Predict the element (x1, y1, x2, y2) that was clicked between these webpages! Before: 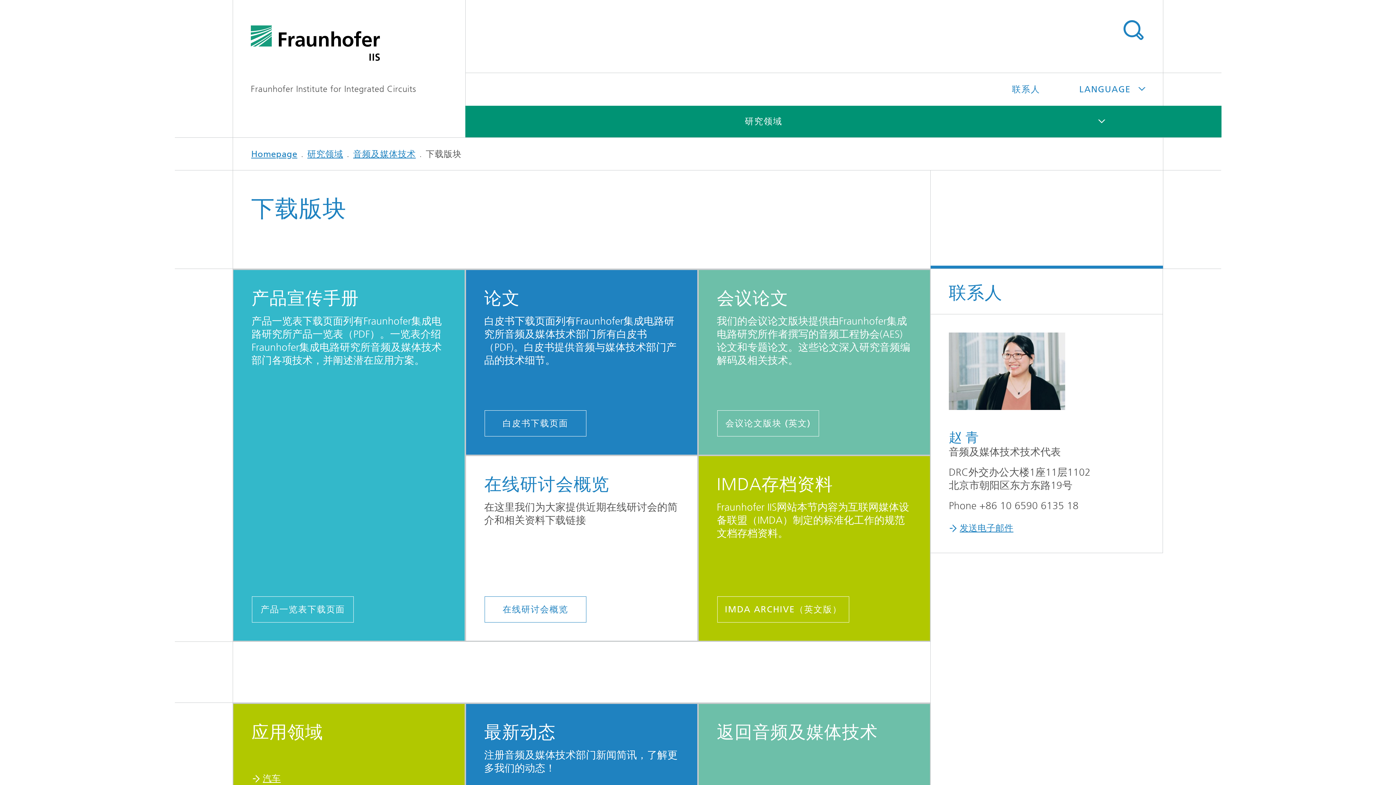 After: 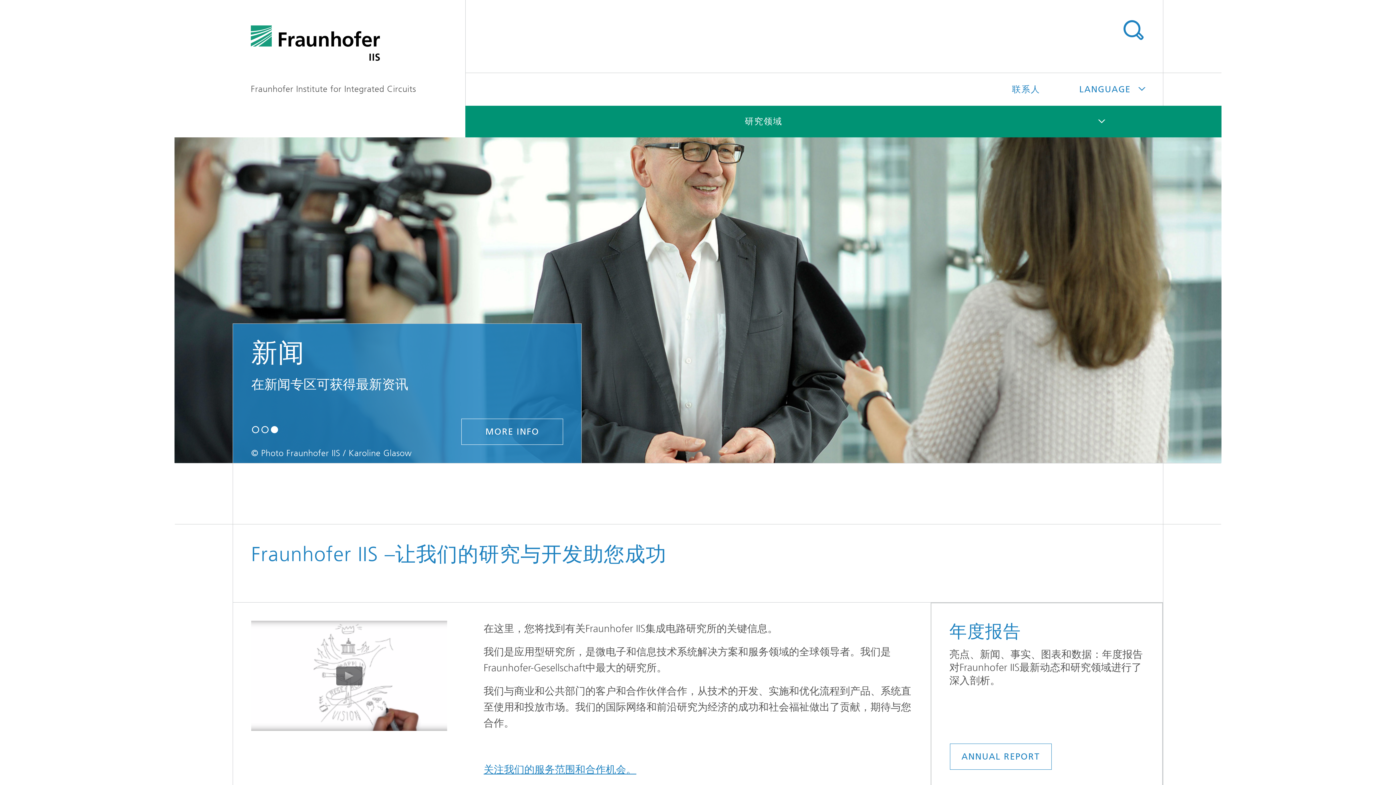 Action: label: Fraunhofer Institute for Integrated Circuits bbox: (250, 84, 416, 94)